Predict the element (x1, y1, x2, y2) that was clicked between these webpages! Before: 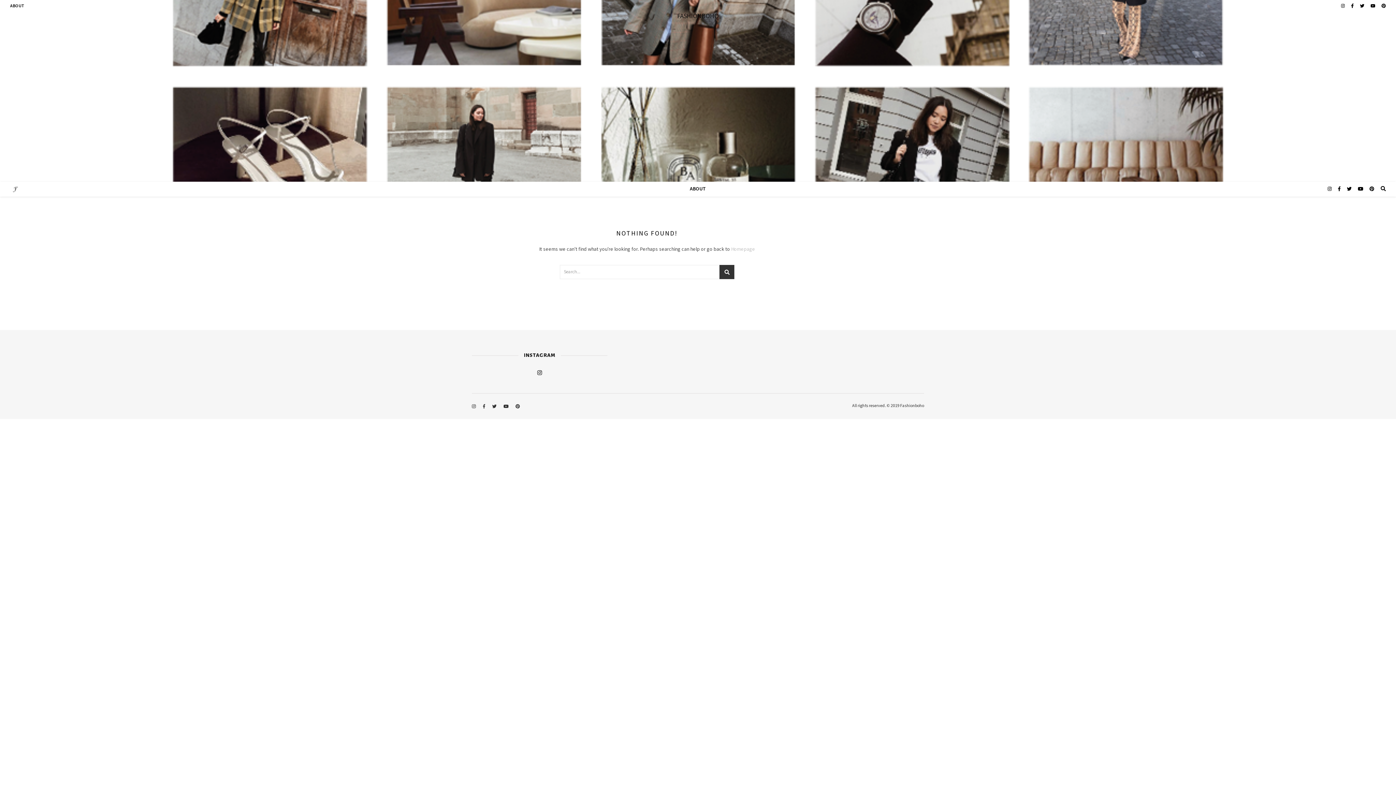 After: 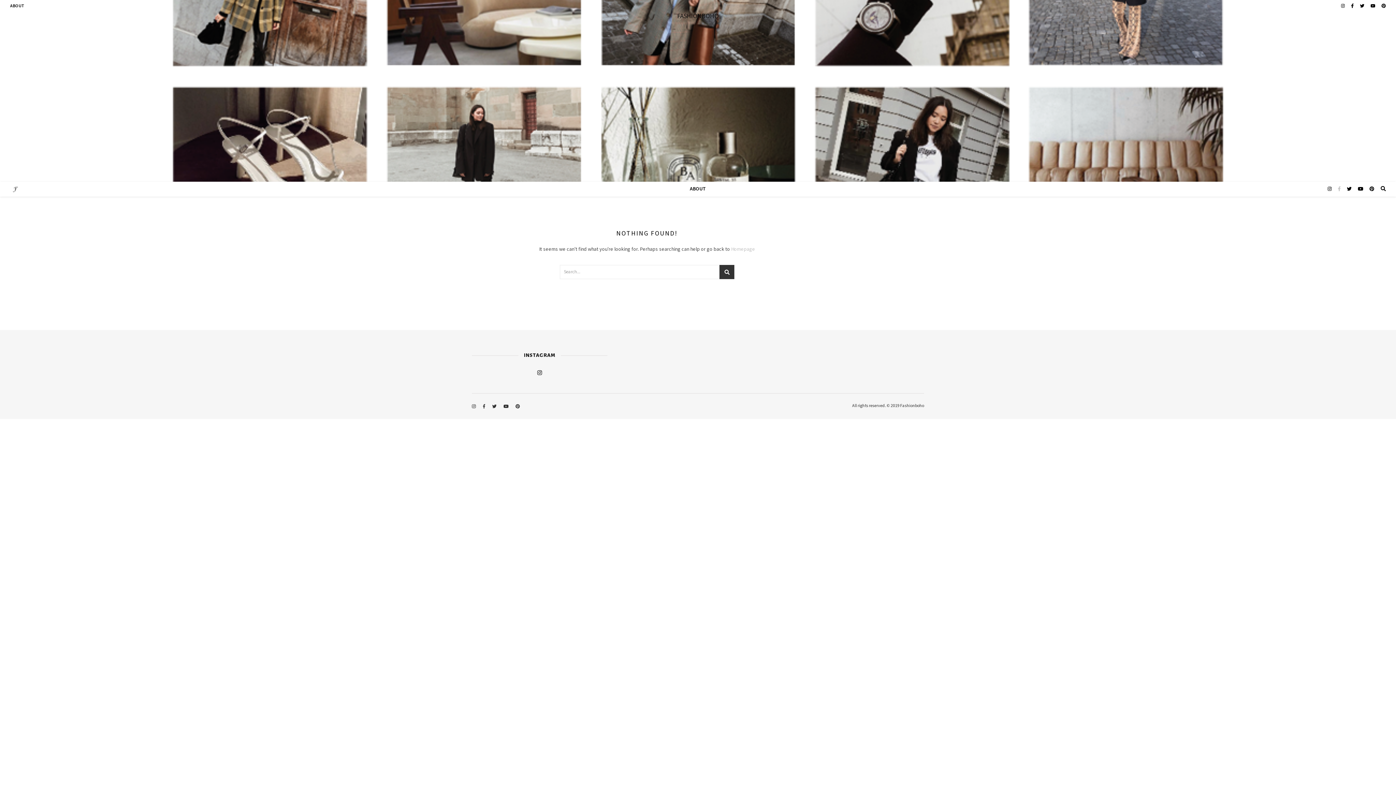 Action: label:   bbox: (1338, 186, 1342, 192)